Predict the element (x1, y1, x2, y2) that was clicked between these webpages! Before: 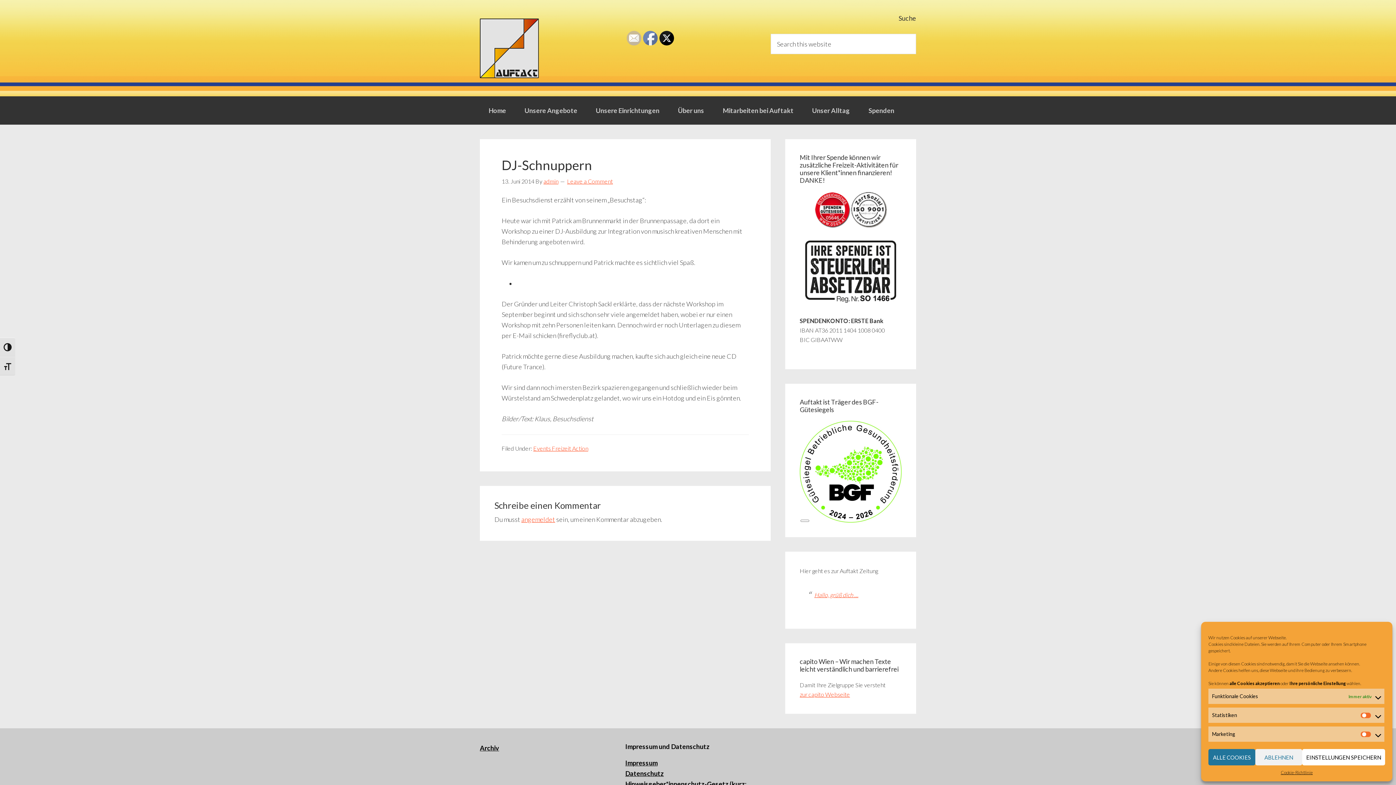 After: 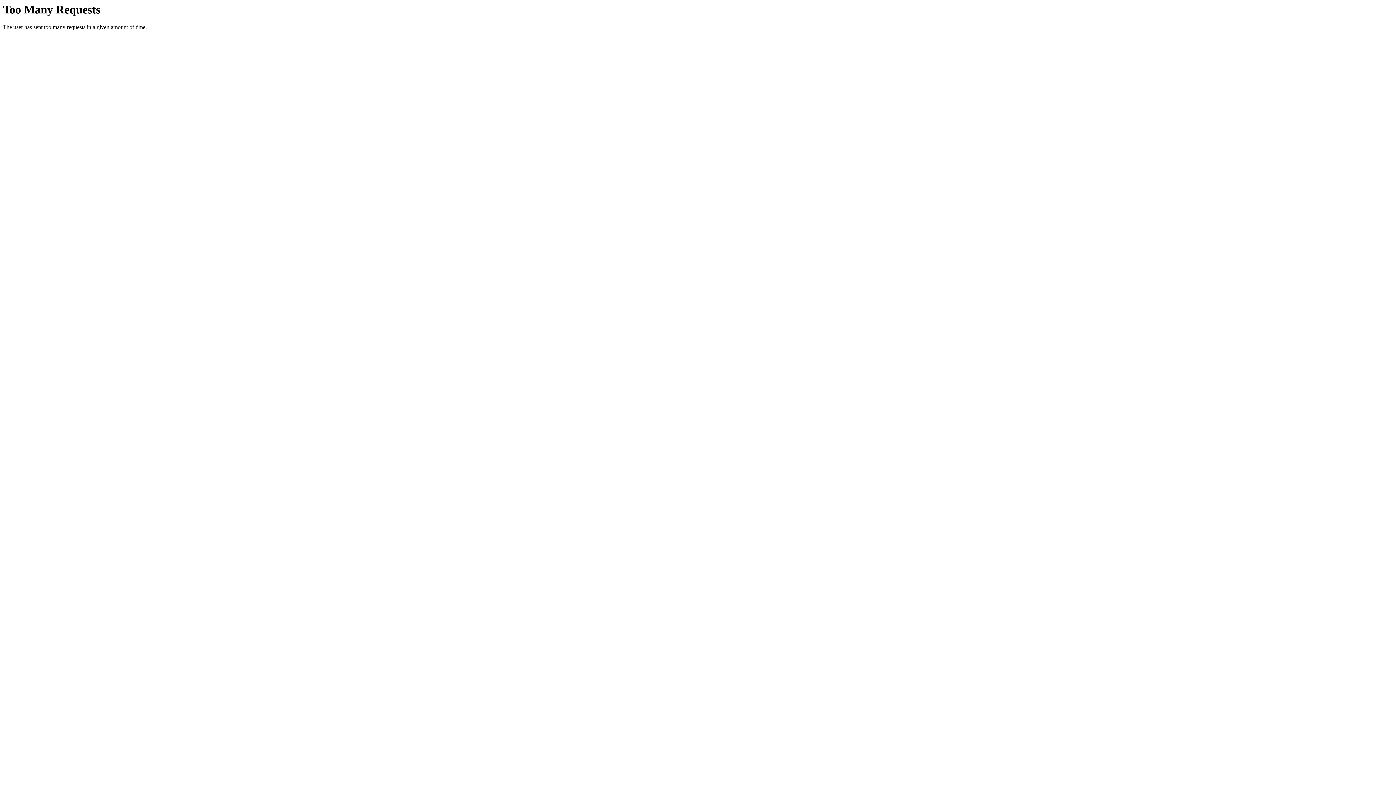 Action: bbox: (814, 222, 850, 229)